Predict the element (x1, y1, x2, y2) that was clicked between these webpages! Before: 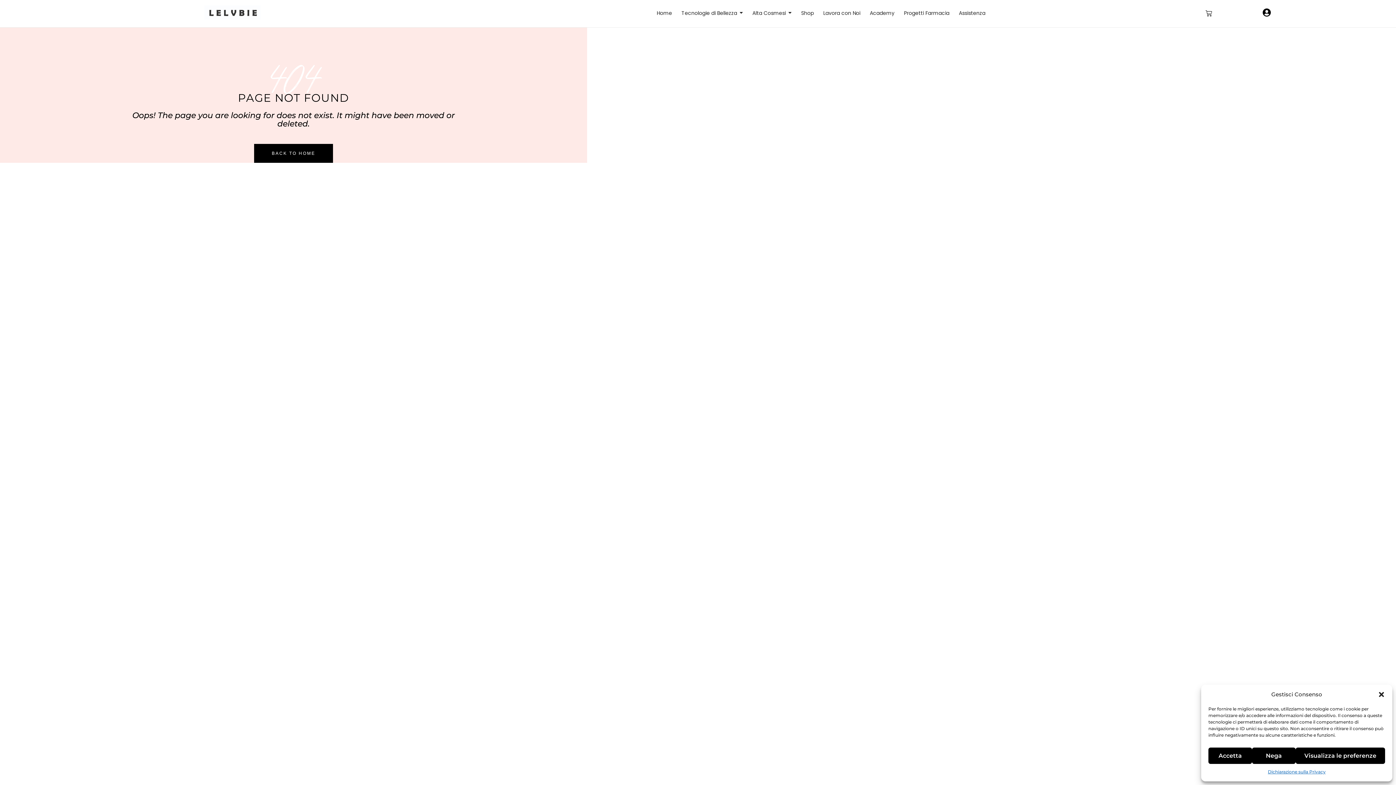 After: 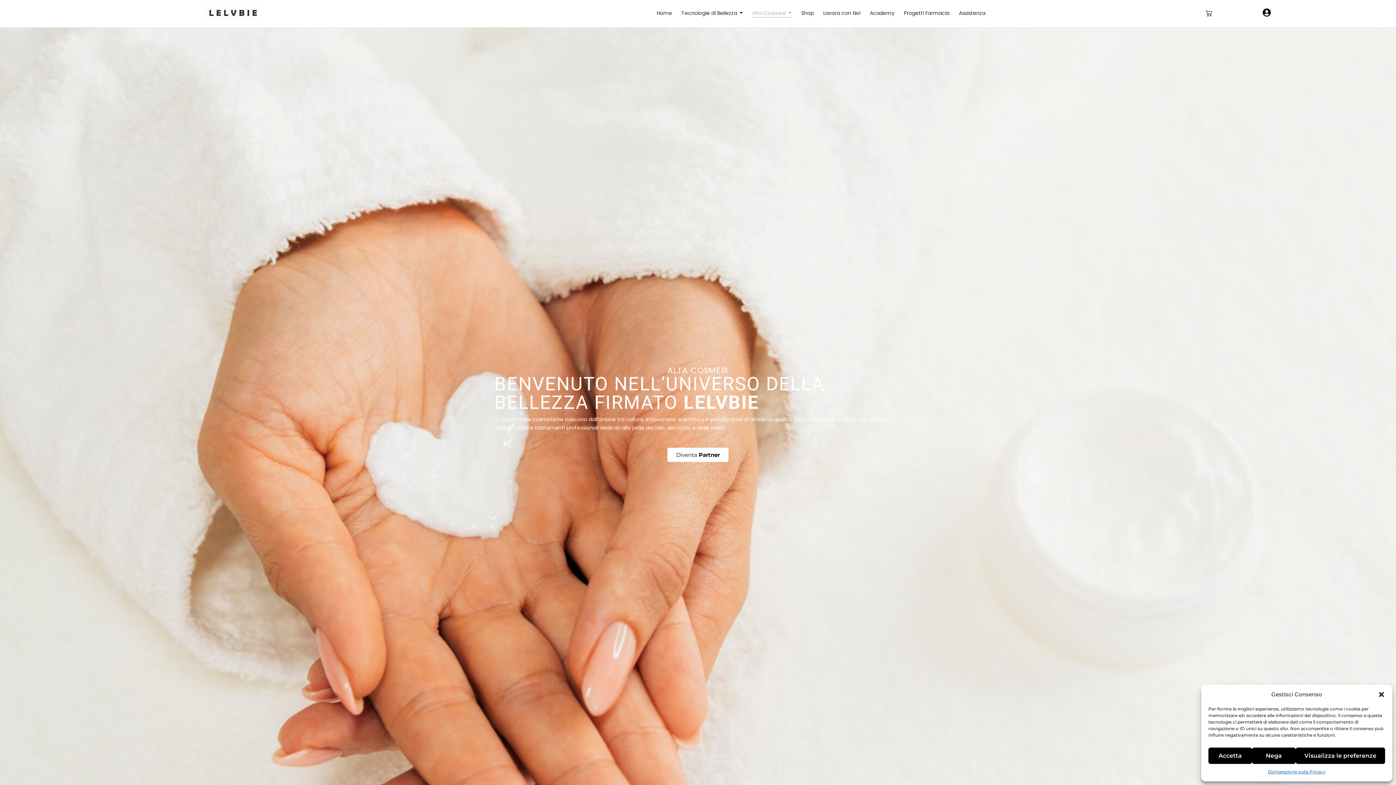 Action: bbox: (752, 7, 791, 18) label: Alta Cosmesi